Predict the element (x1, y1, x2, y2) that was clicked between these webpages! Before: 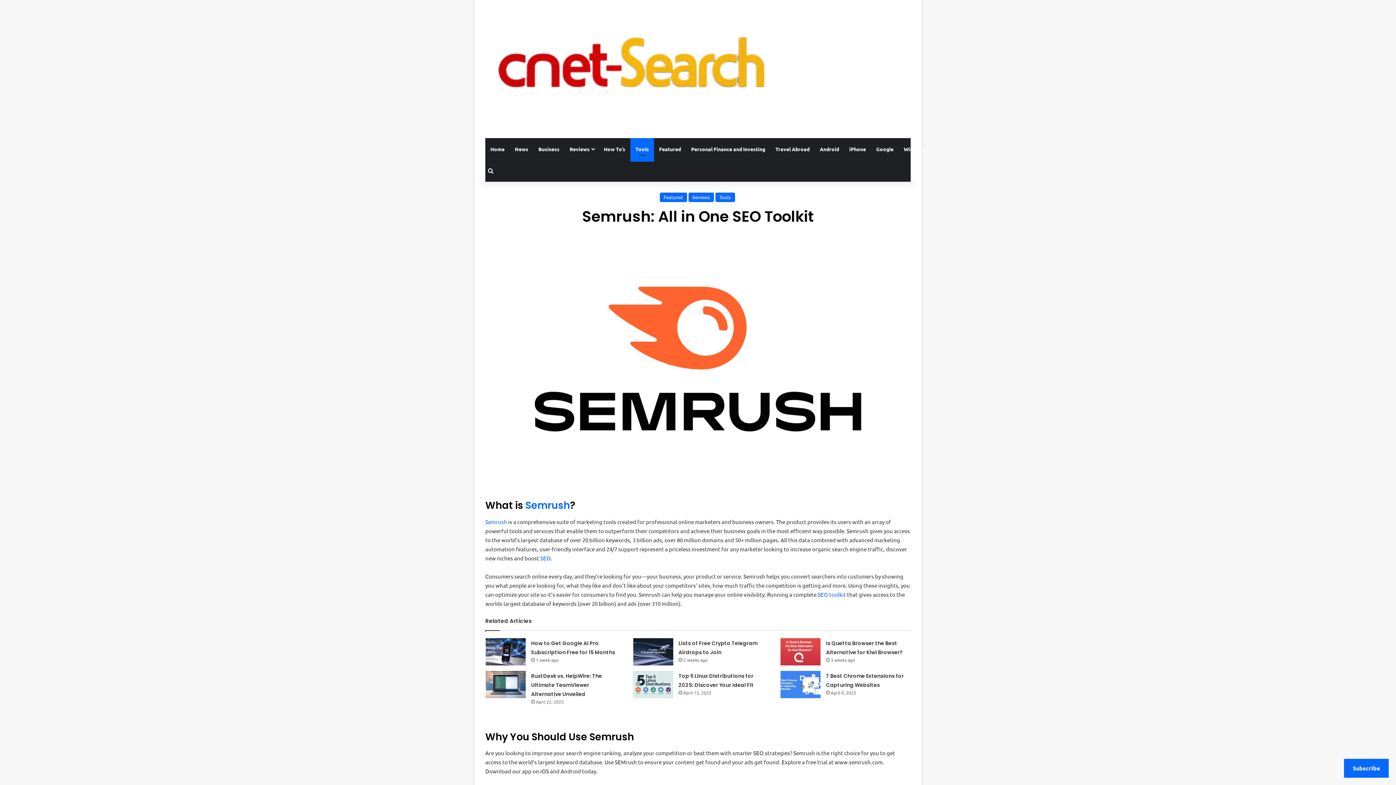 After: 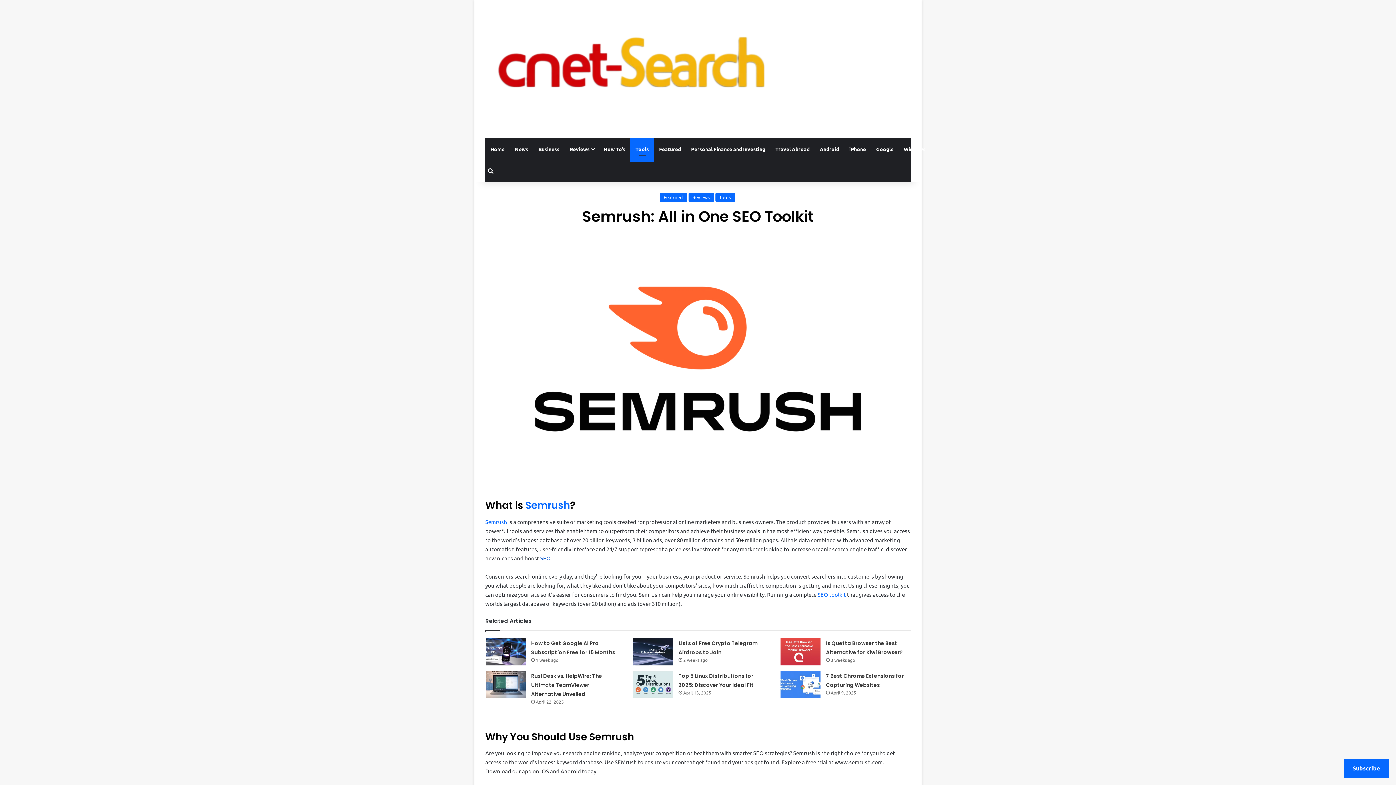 Action: bbox: (540, 554, 550, 561) label: SEO